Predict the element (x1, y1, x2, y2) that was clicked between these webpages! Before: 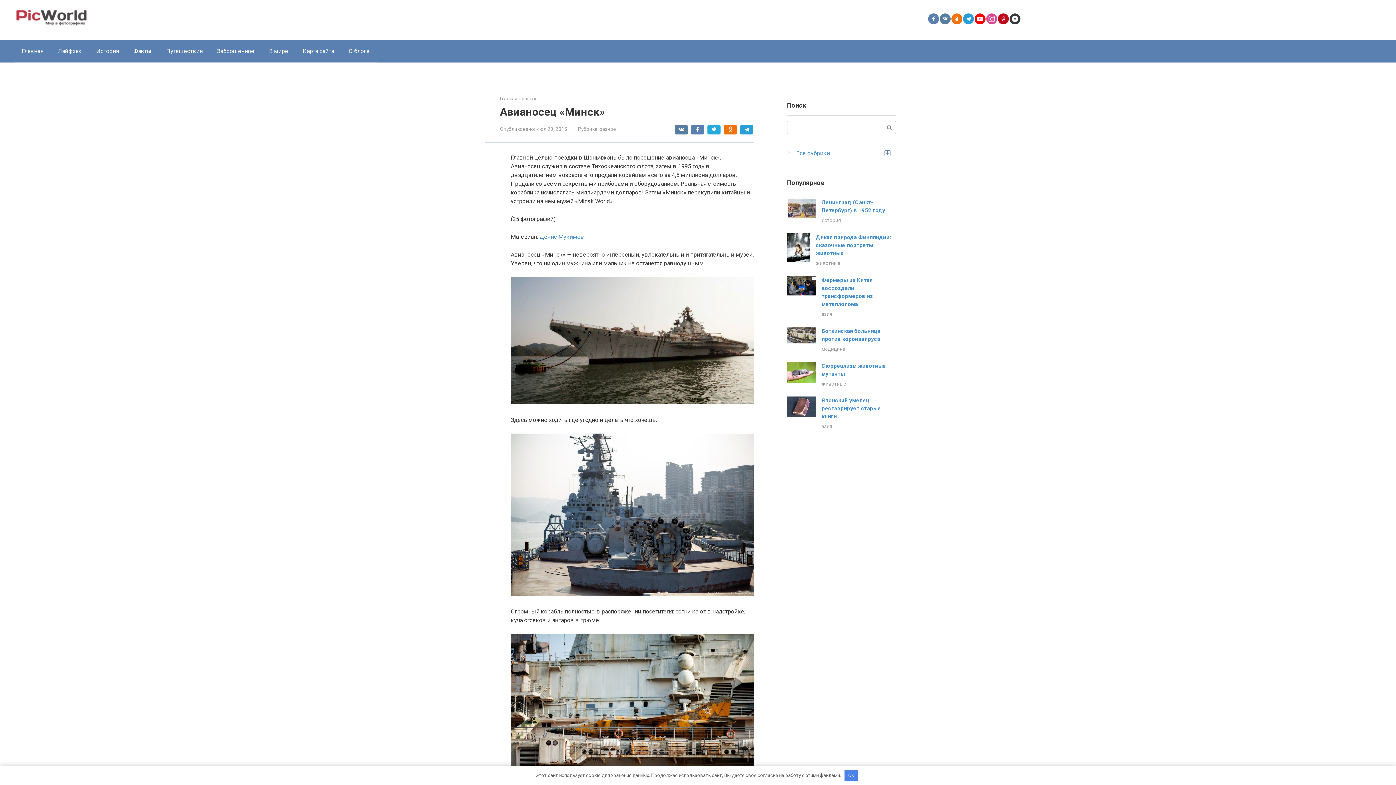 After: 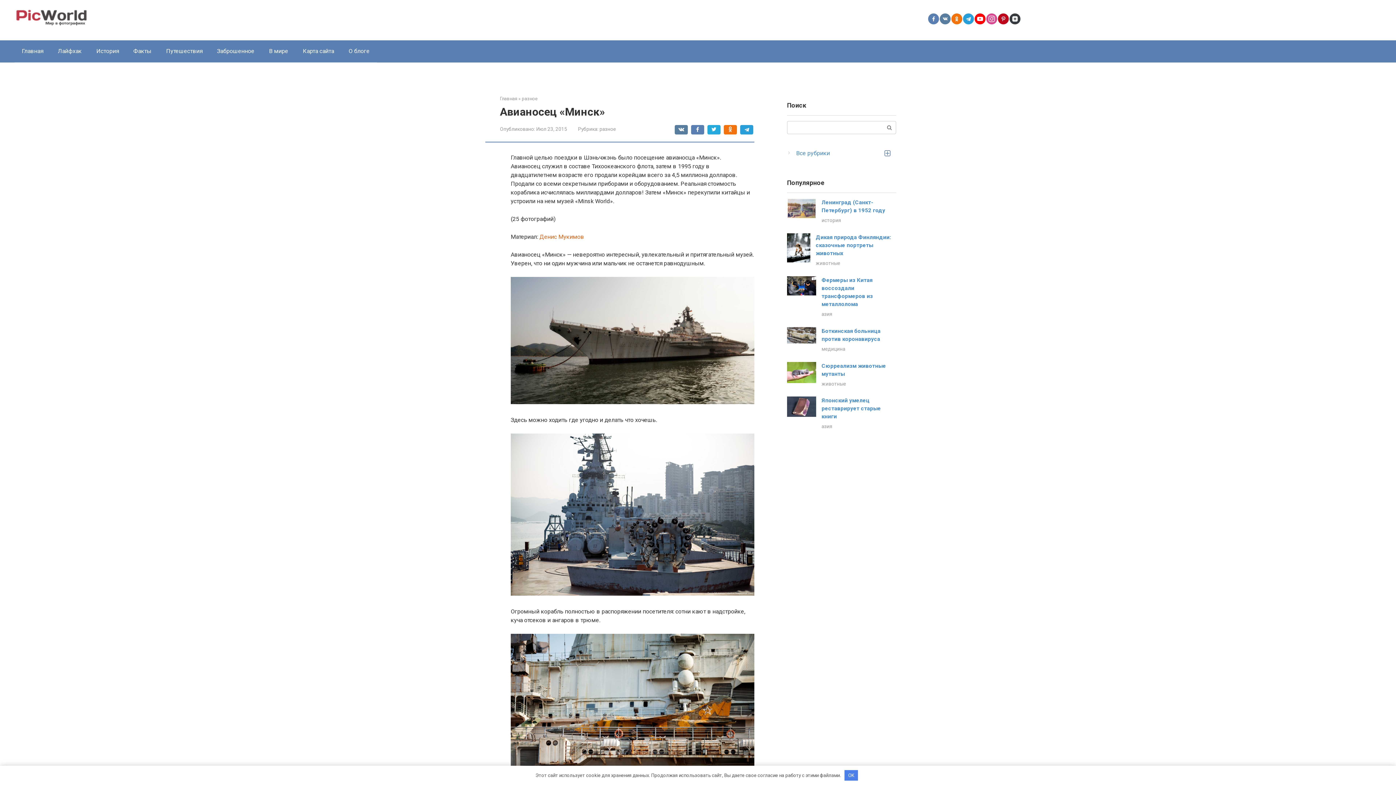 Action: bbox: (539, 233, 584, 240) label: Денис Мукимов